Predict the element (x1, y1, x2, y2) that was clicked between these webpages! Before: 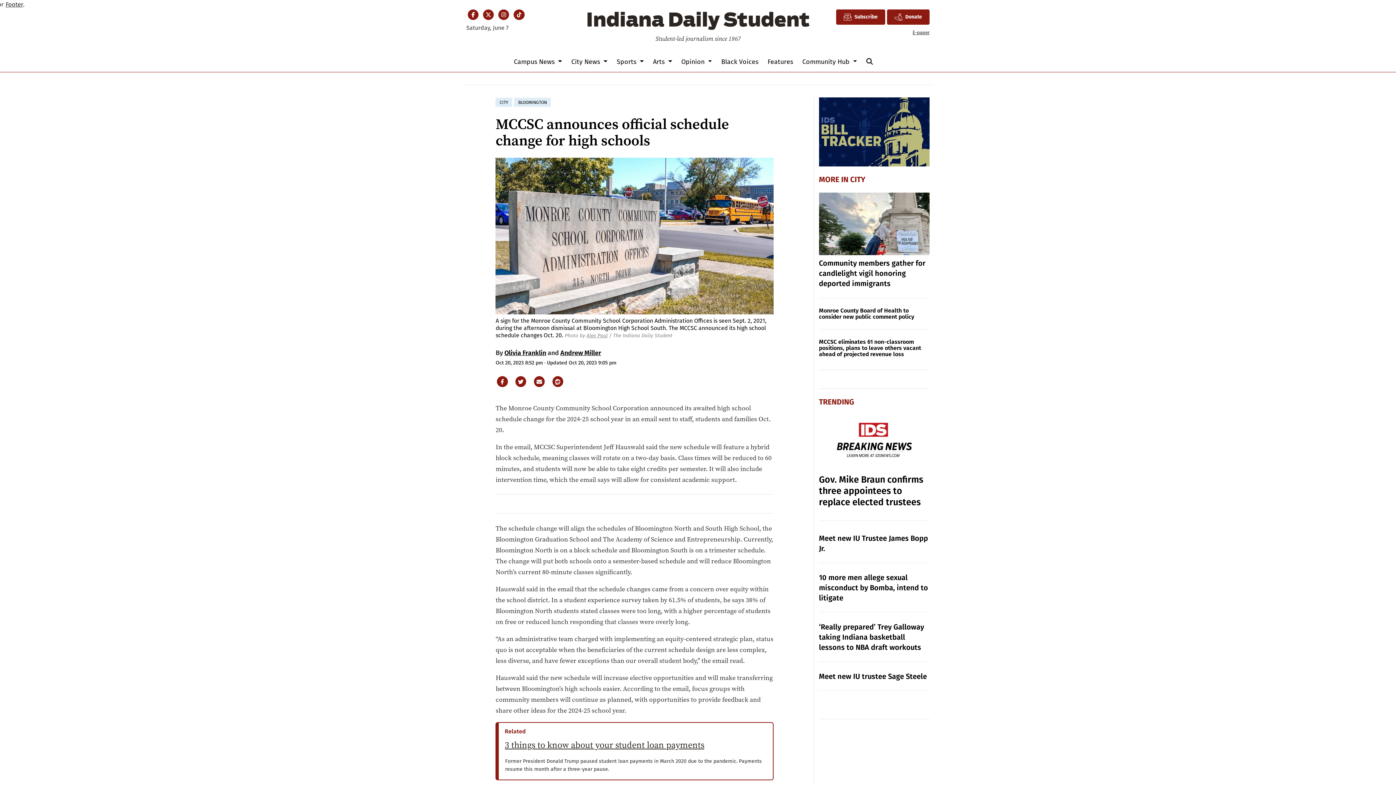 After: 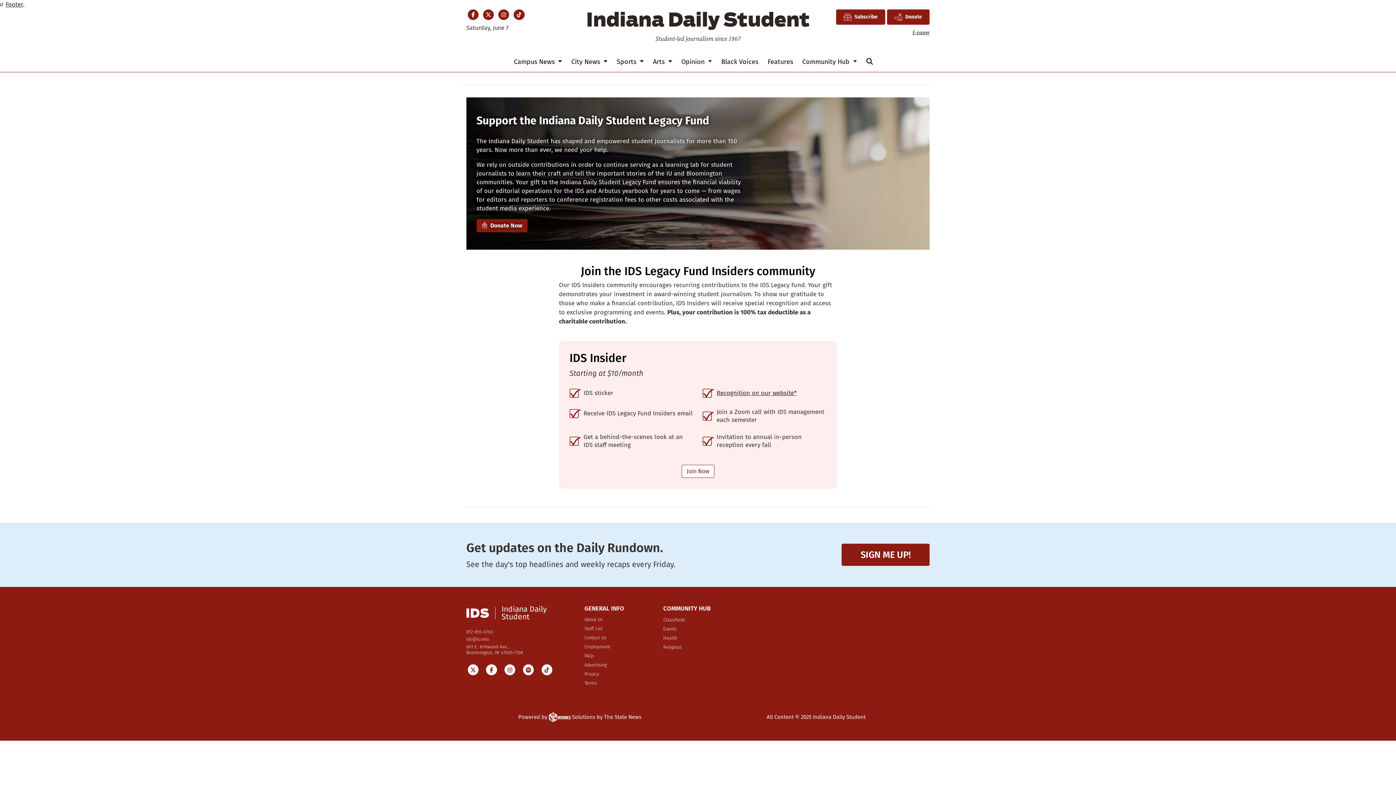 Action: bbox: (887, 9, 929, 24) label: Donate